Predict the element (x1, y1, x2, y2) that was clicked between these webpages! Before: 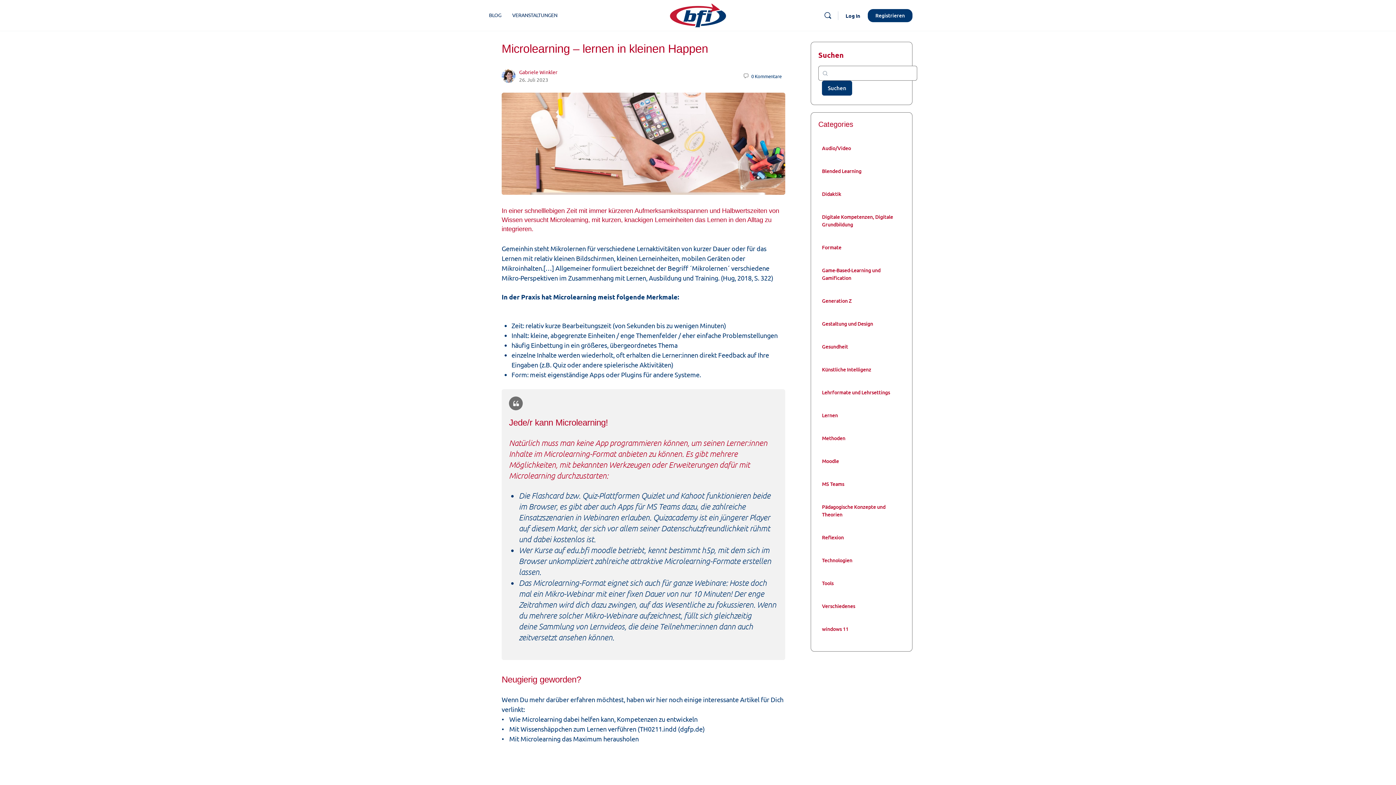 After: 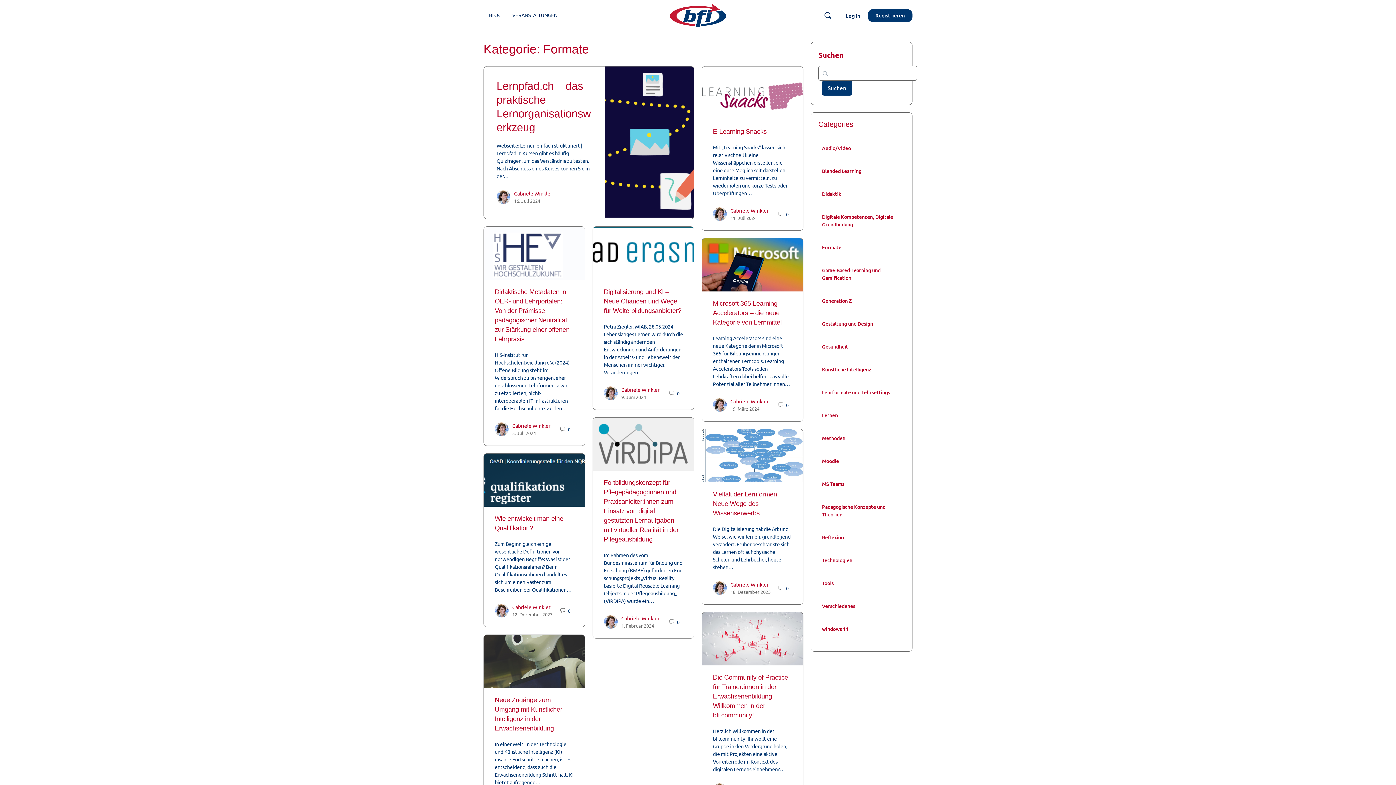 Action: bbox: (818, 240, 845, 254) label: Formate